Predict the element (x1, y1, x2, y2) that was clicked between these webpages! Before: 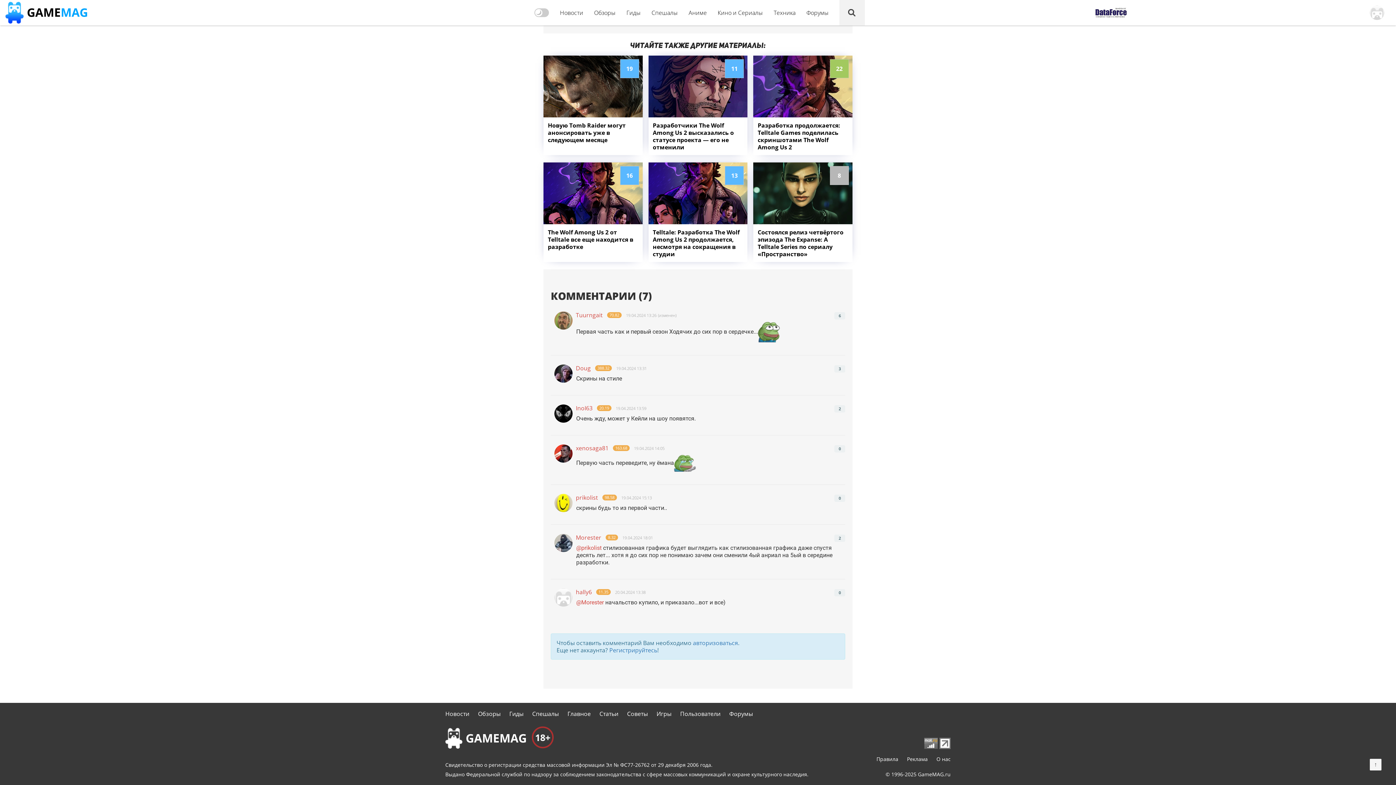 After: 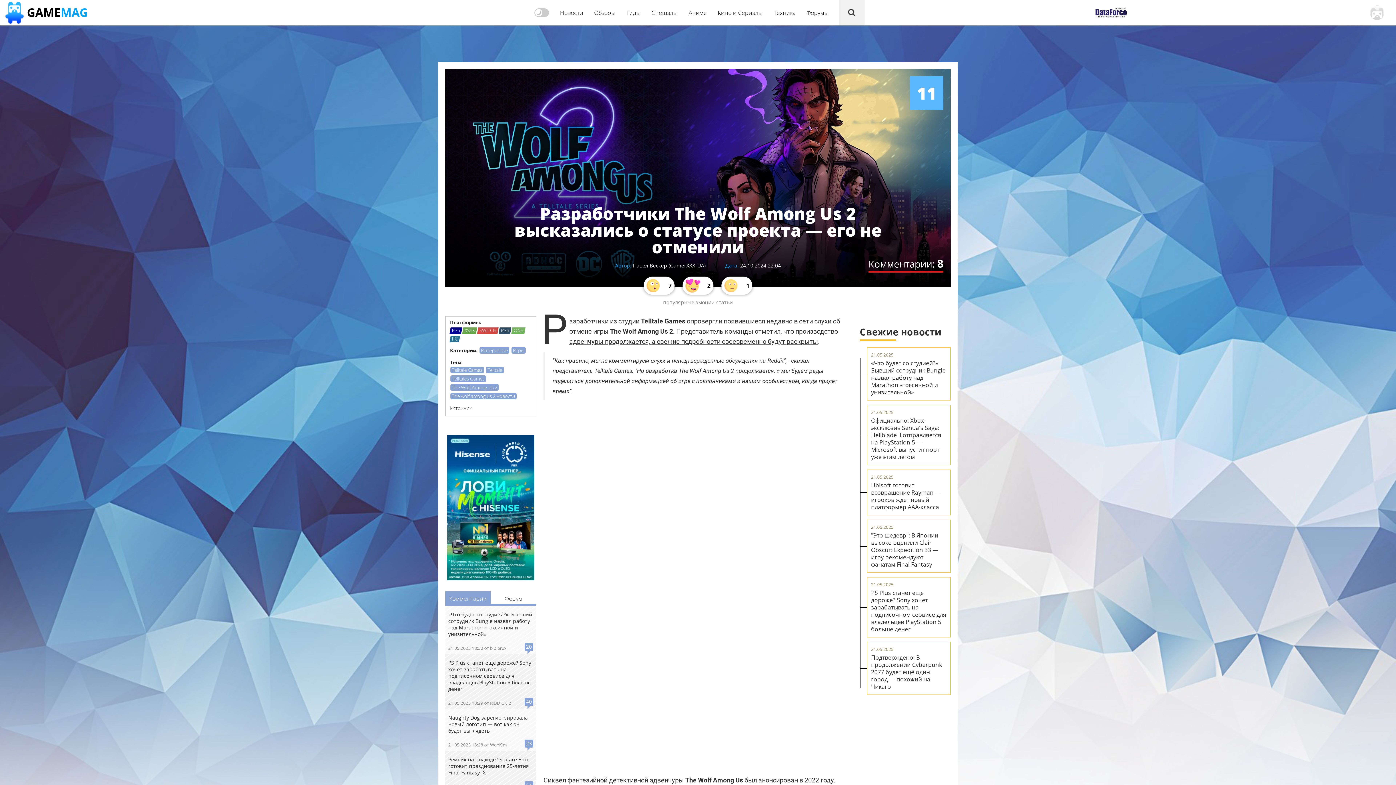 Action: label: Разработчики The Wolf Among Us 2 высказались о статусе проекта — его не отменили bbox: (652, 121, 743, 150)